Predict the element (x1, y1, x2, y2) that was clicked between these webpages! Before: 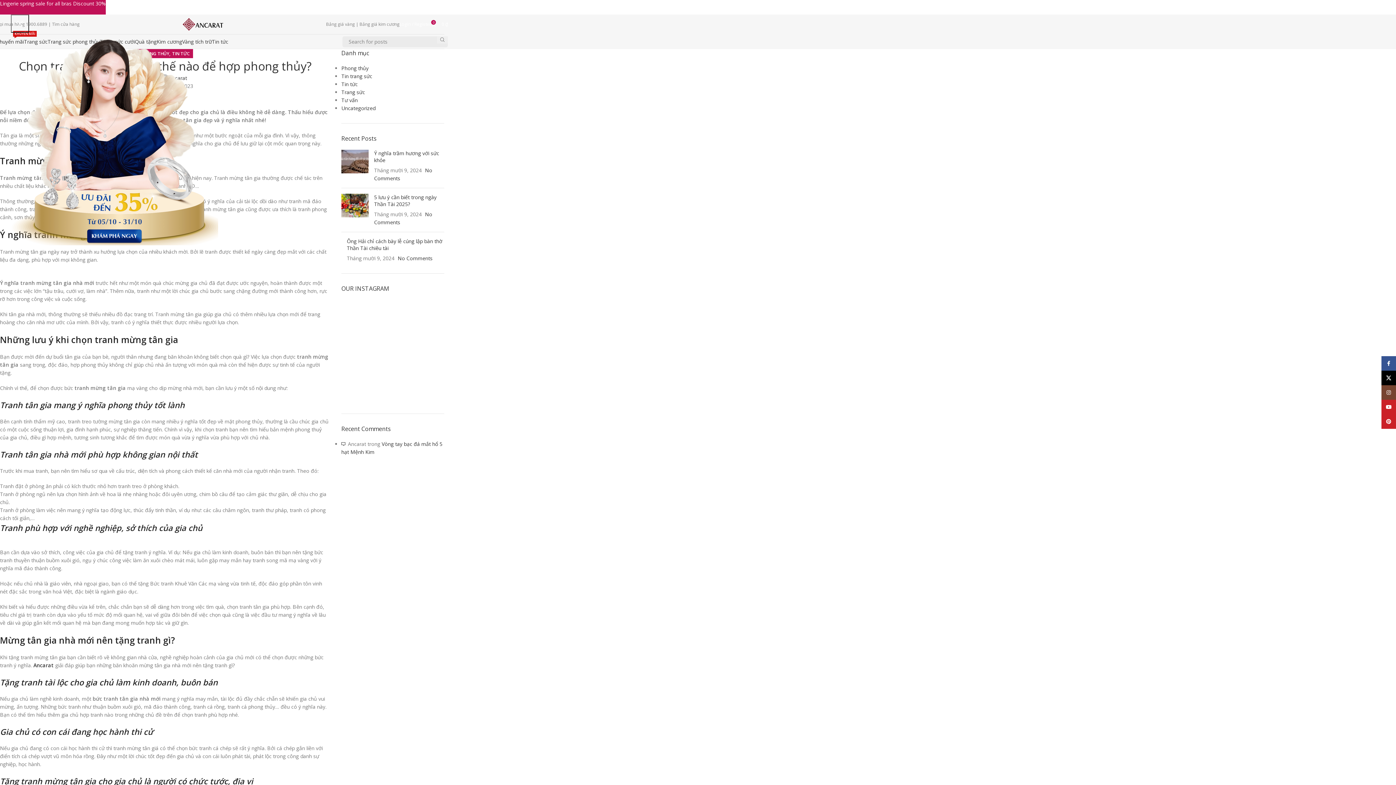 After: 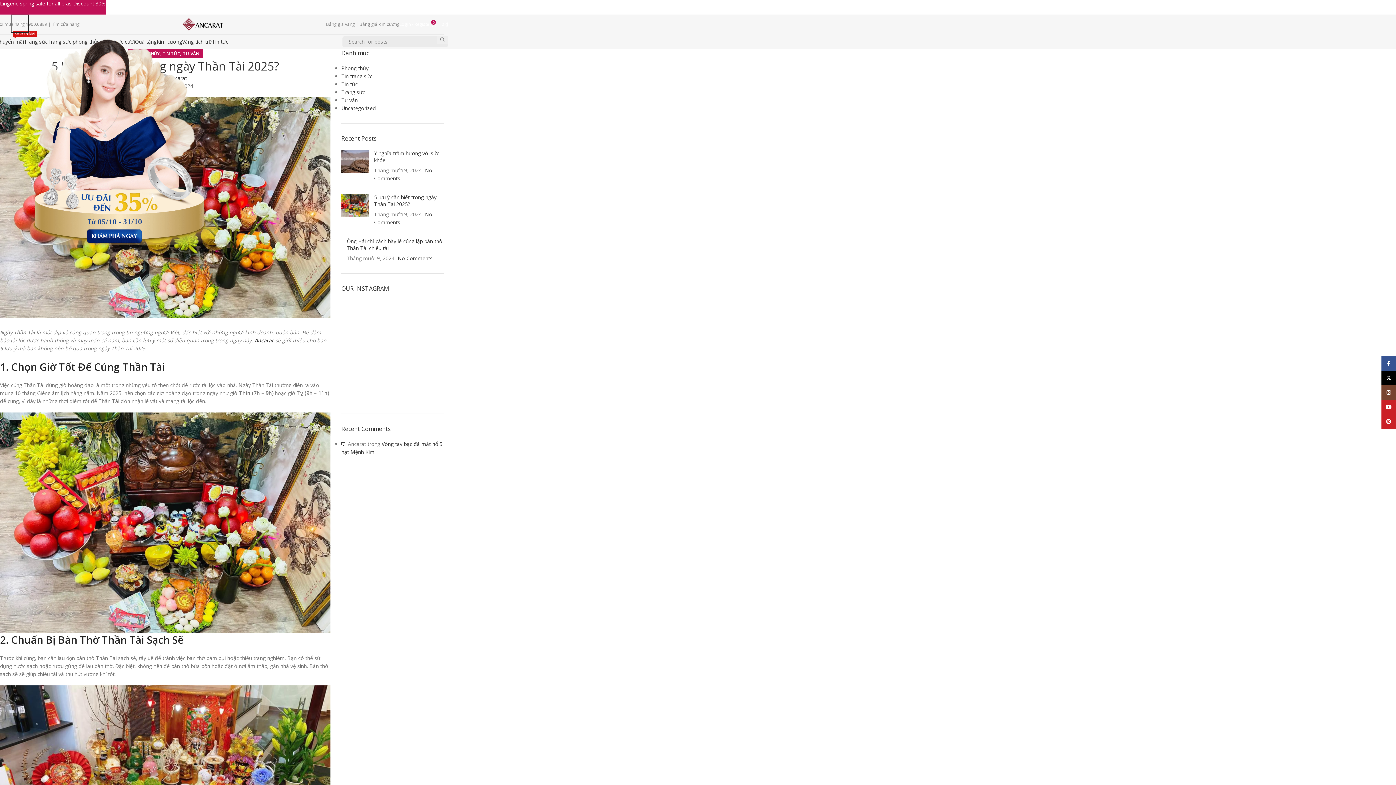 Action: label: 5 lưu ý cần biết trong ngày Thần Tài 2025? bbox: (374, 193, 436, 207)